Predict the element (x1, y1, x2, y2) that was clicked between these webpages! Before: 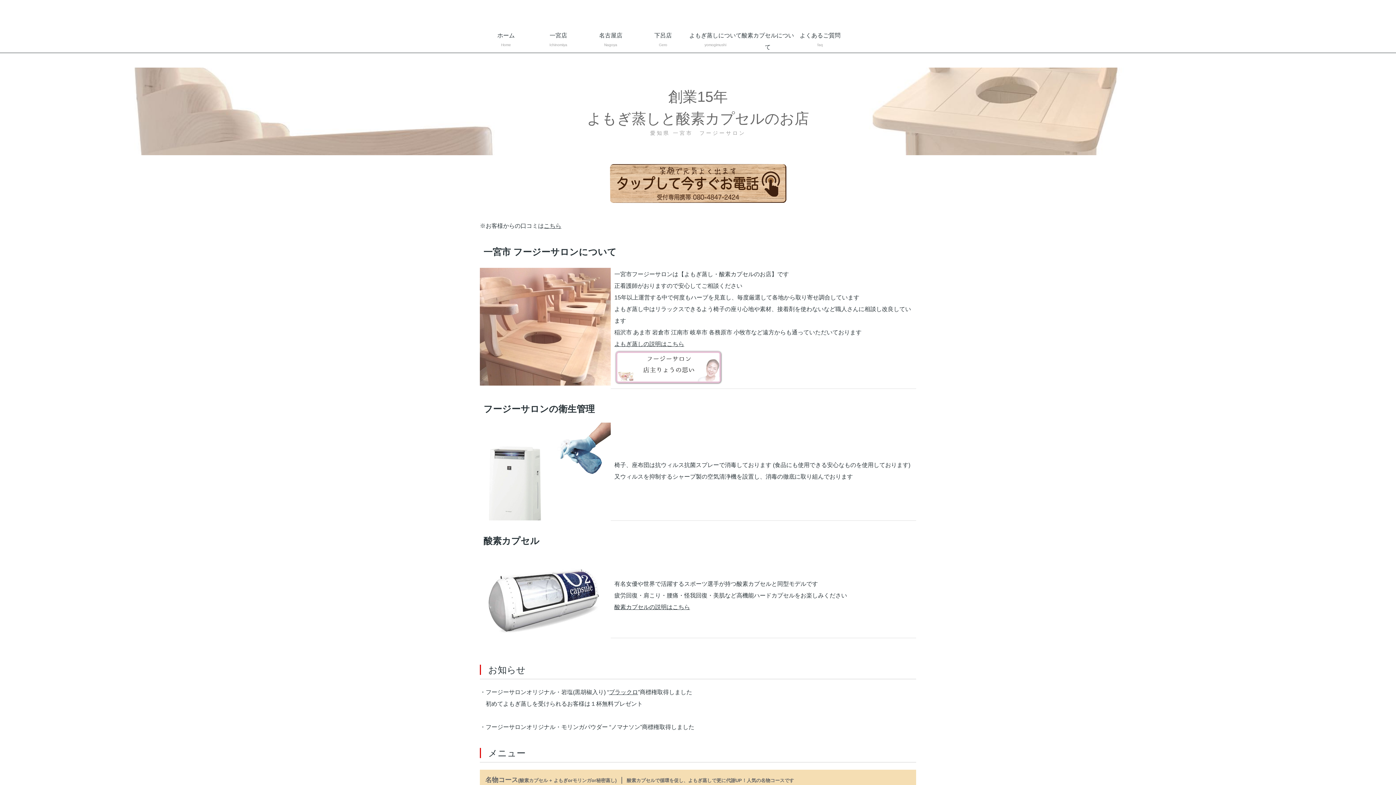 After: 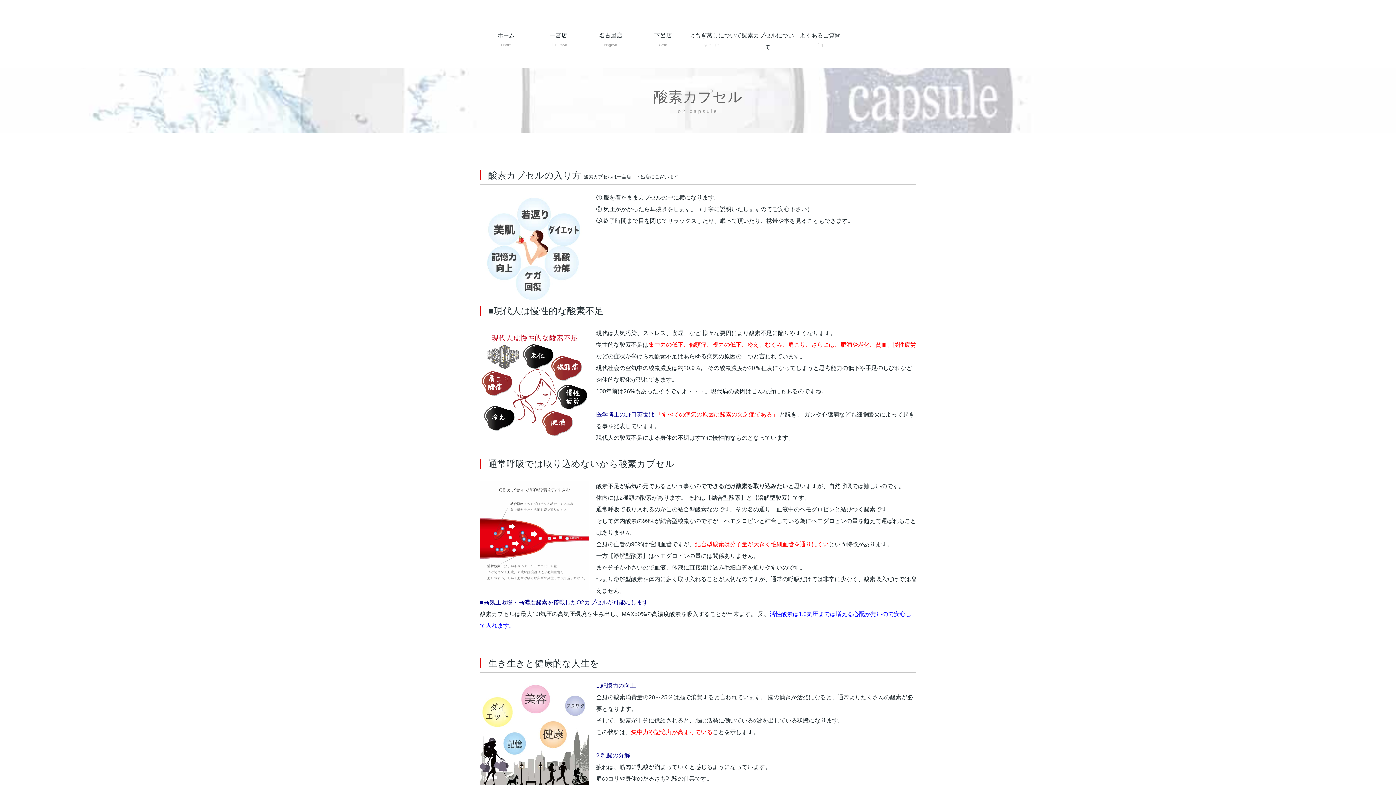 Action: bbox: (741, 25, 794, 52) label: 酸素カプセルについて
O2capsule